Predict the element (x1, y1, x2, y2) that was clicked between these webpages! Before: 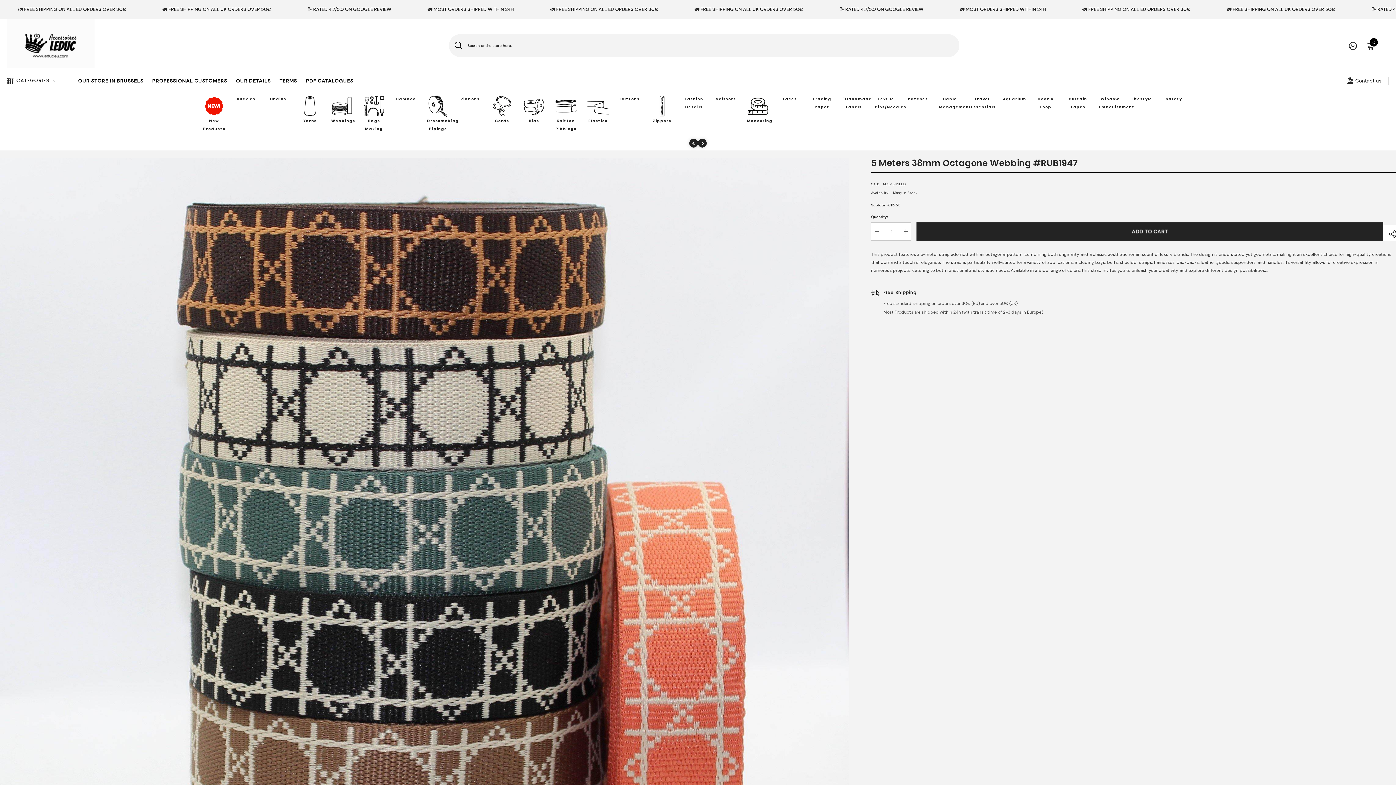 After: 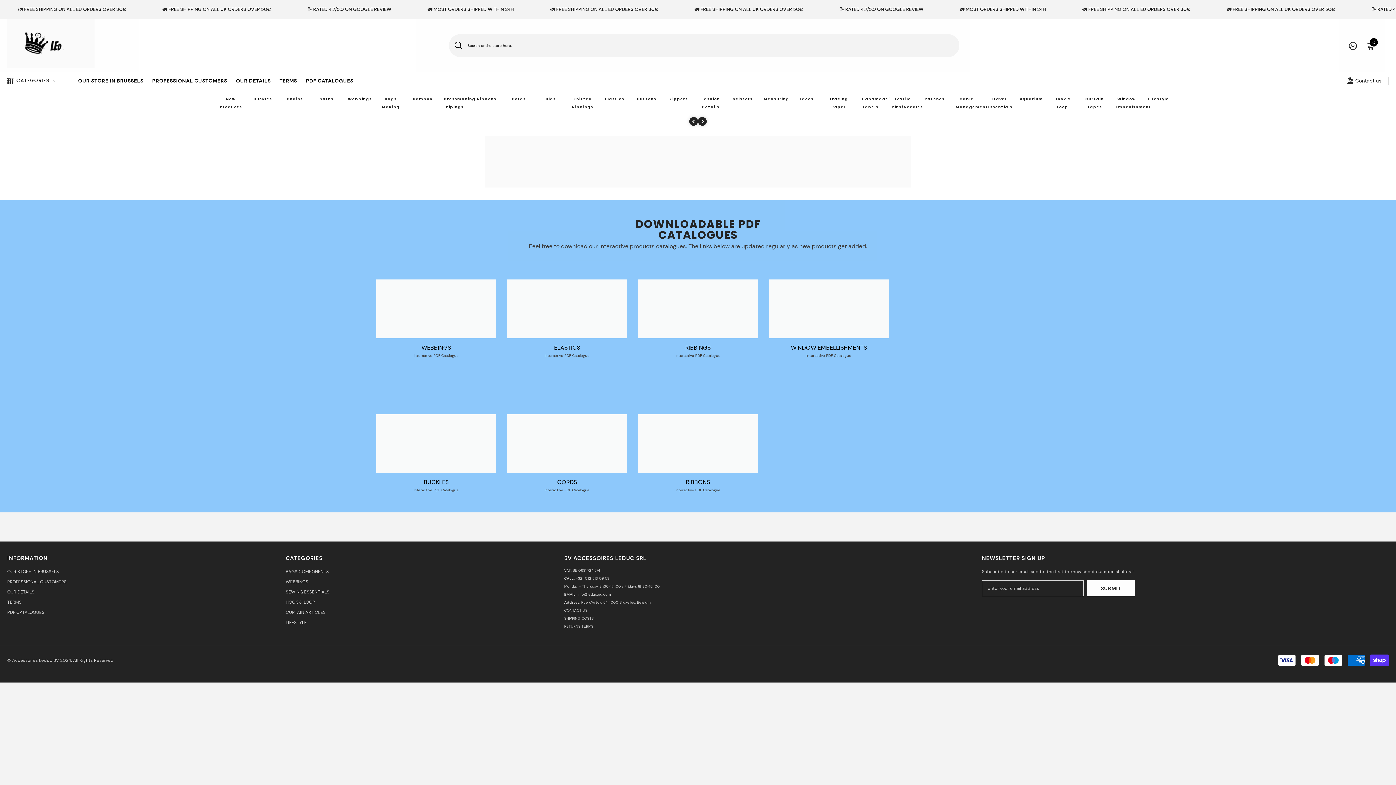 Action: bbox: (301, 76, 357, 89) label: PDF CATALOGUES